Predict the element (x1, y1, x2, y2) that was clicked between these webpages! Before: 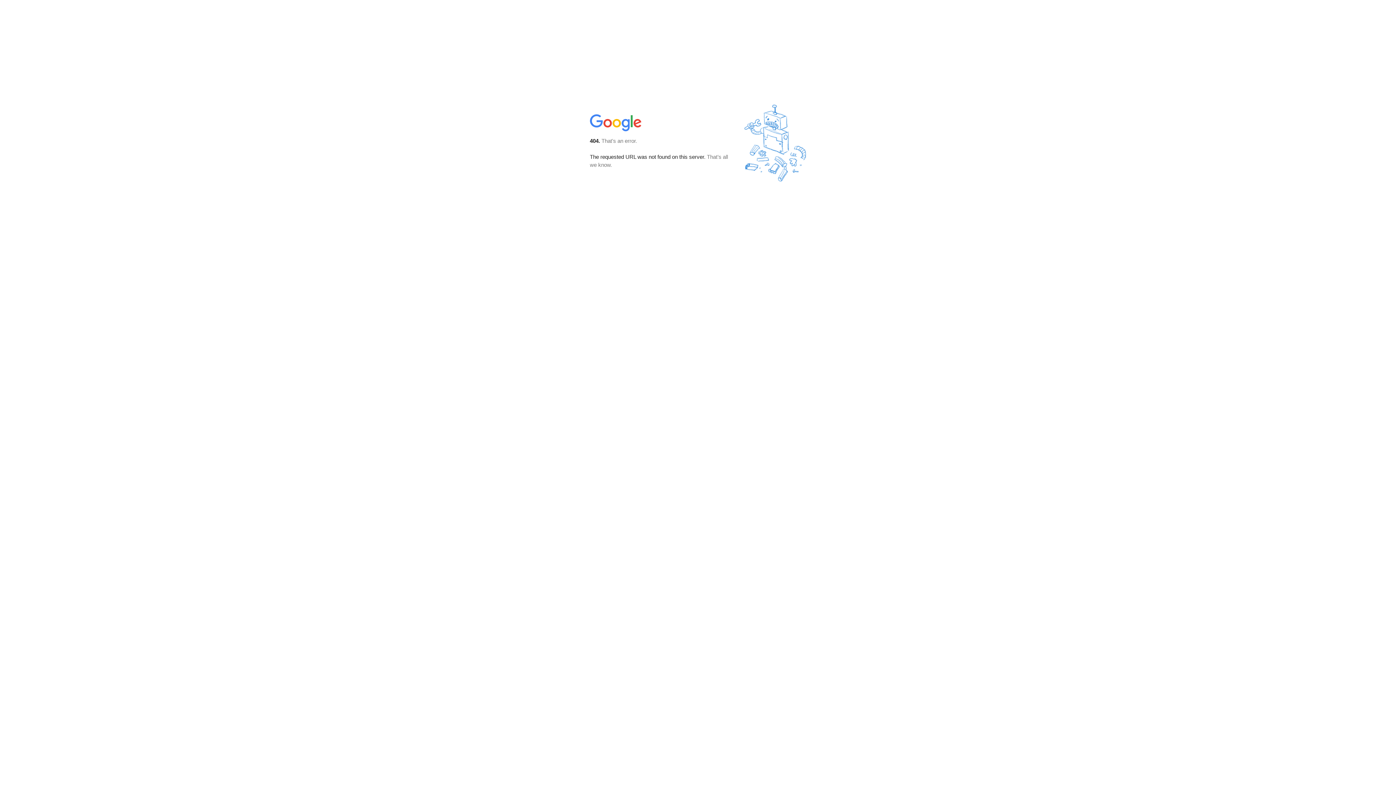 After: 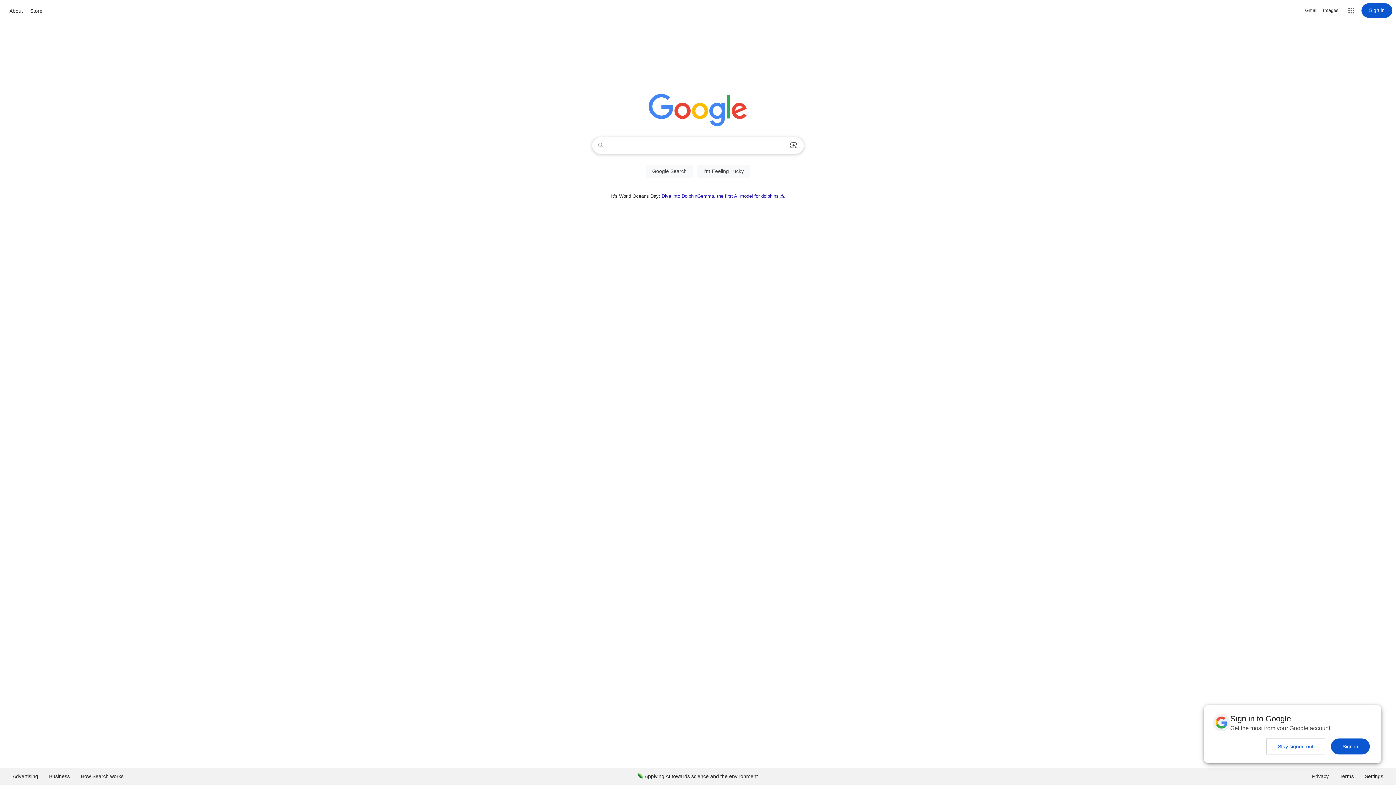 Action: bbox: (590, 127, 642, 134)